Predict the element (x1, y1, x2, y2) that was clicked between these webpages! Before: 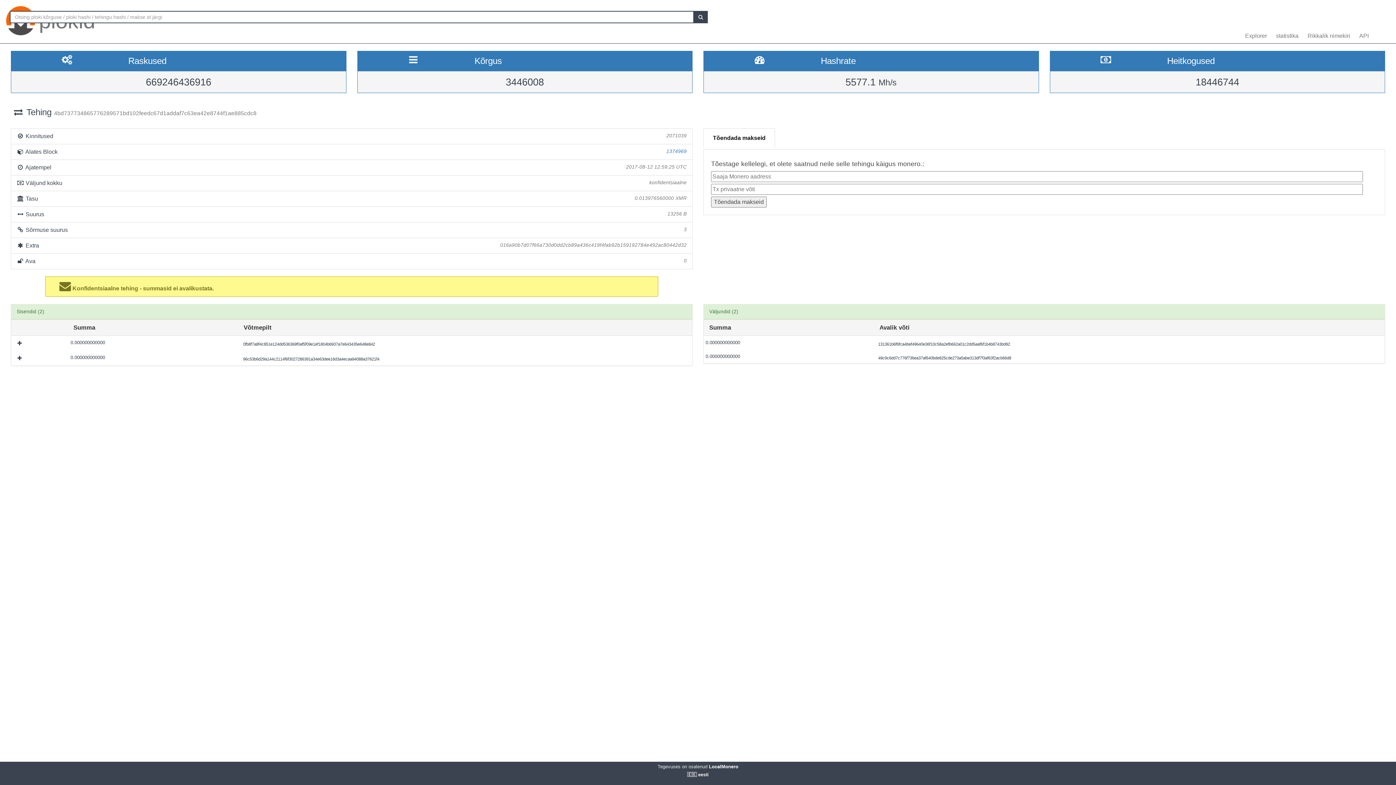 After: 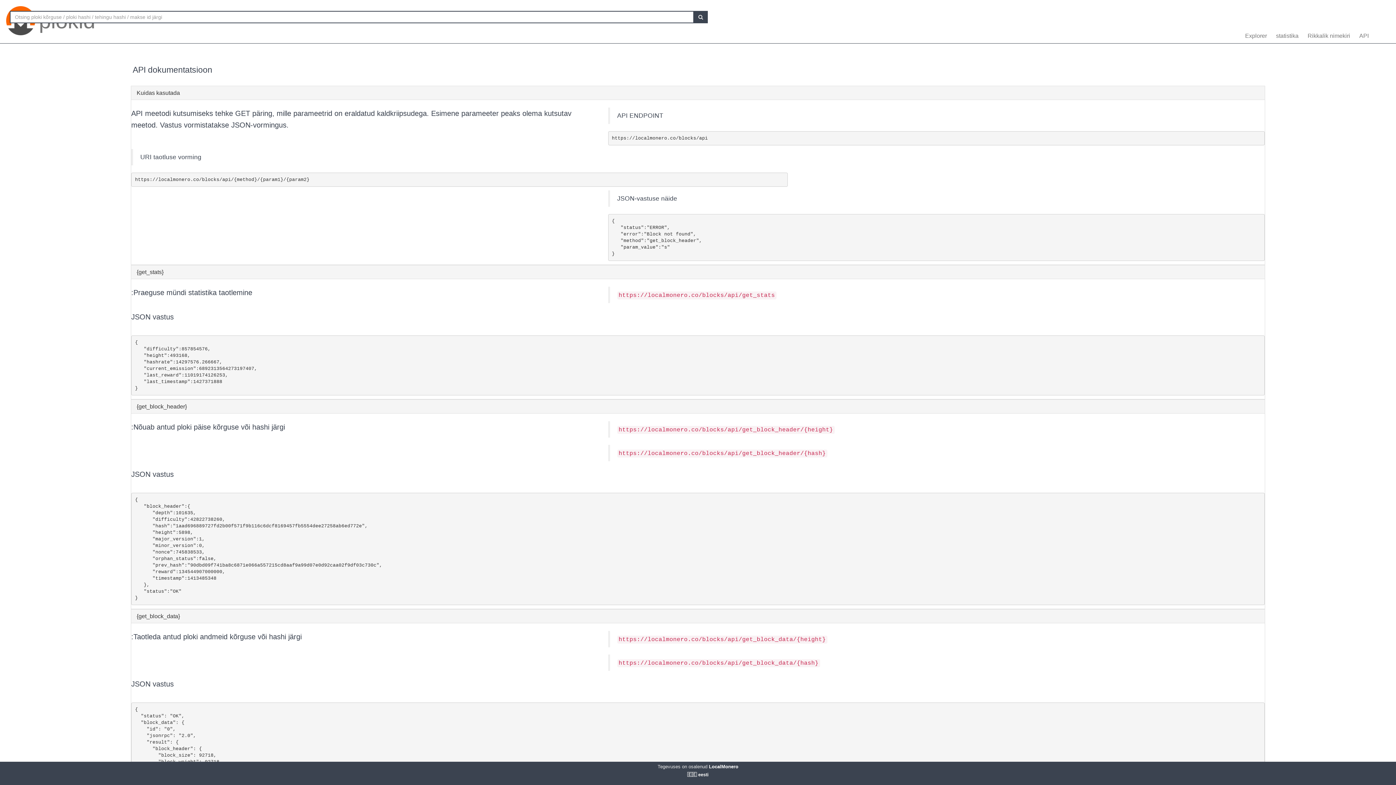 Action: bbox: (1354, 32, 1372, 43) label: API